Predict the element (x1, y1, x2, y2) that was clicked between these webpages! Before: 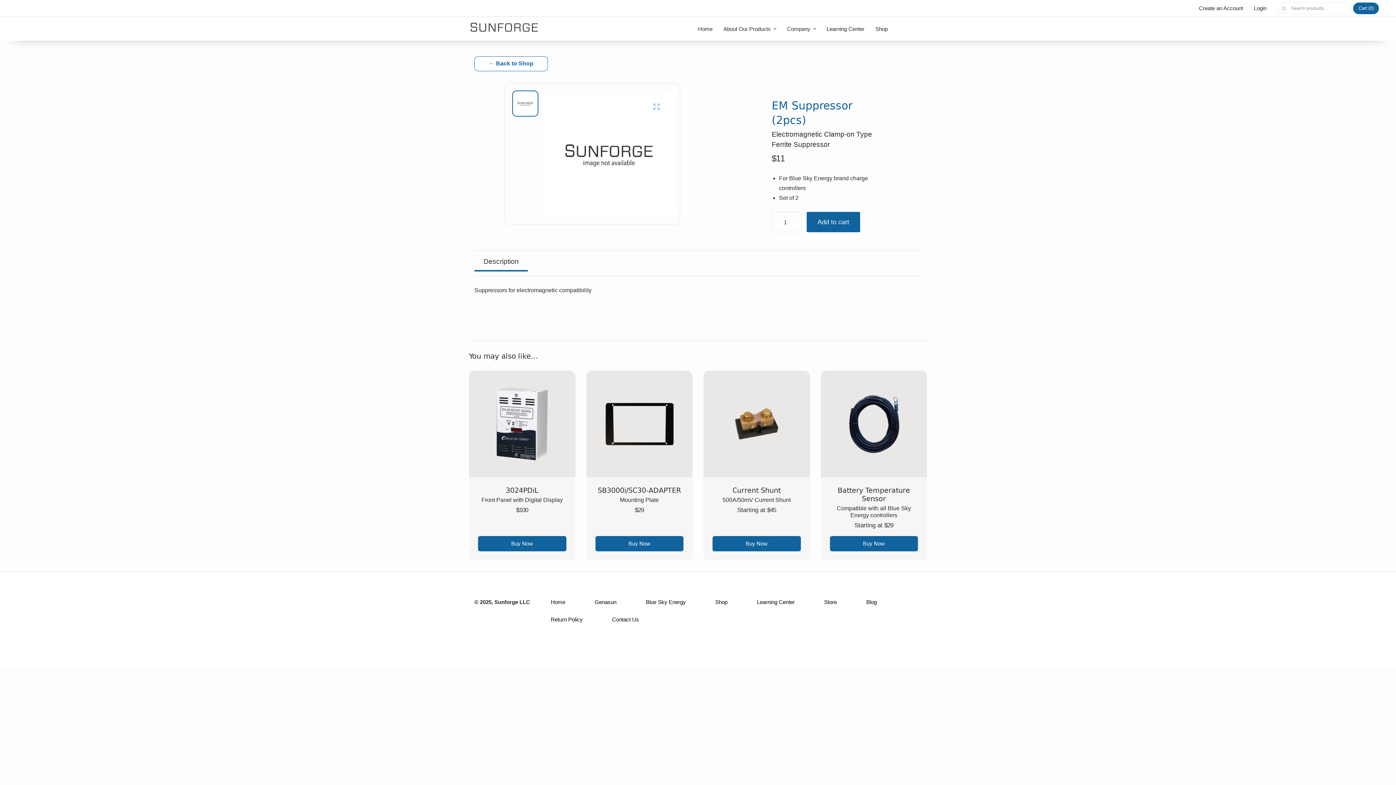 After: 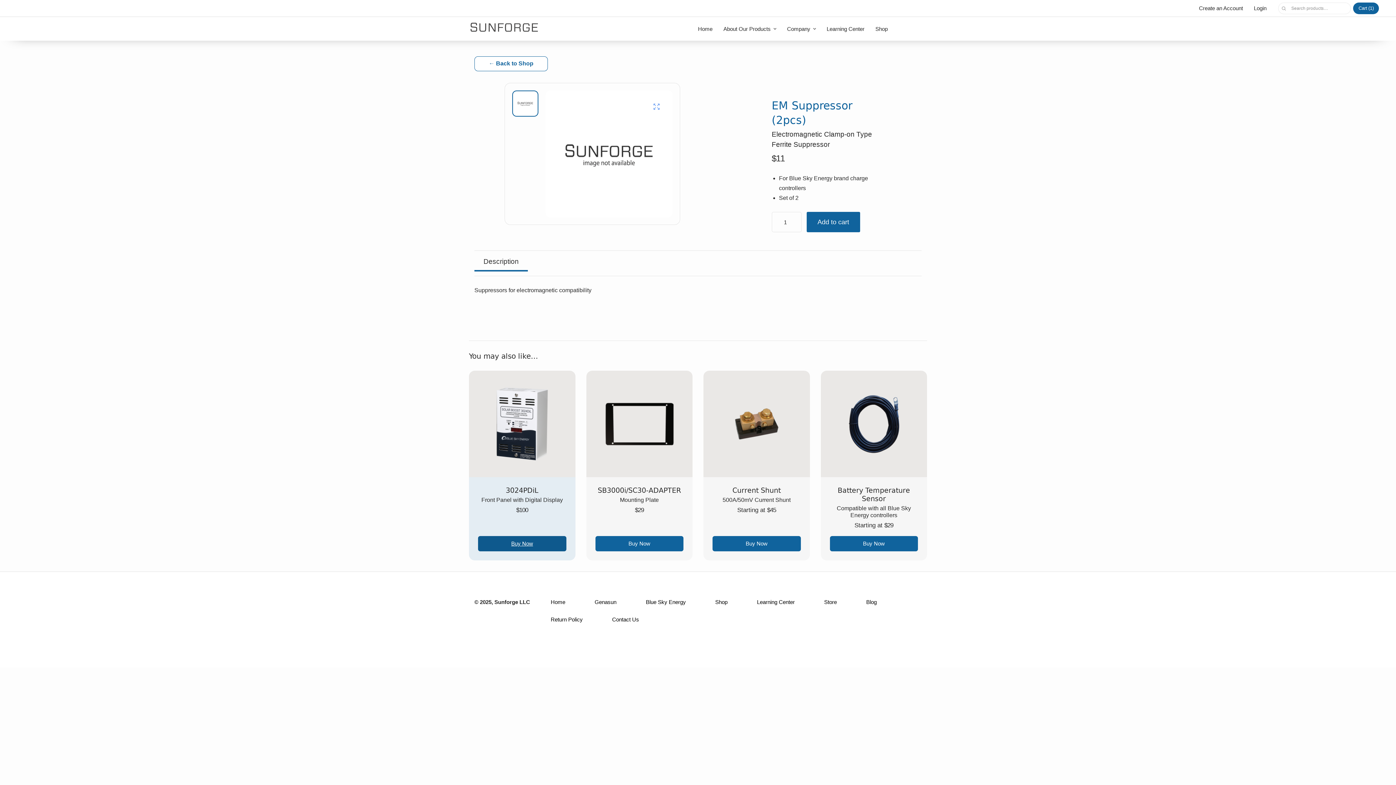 Action: label: Add to cart: “3024PDiL” bbox: (478, 536, 566, 551)